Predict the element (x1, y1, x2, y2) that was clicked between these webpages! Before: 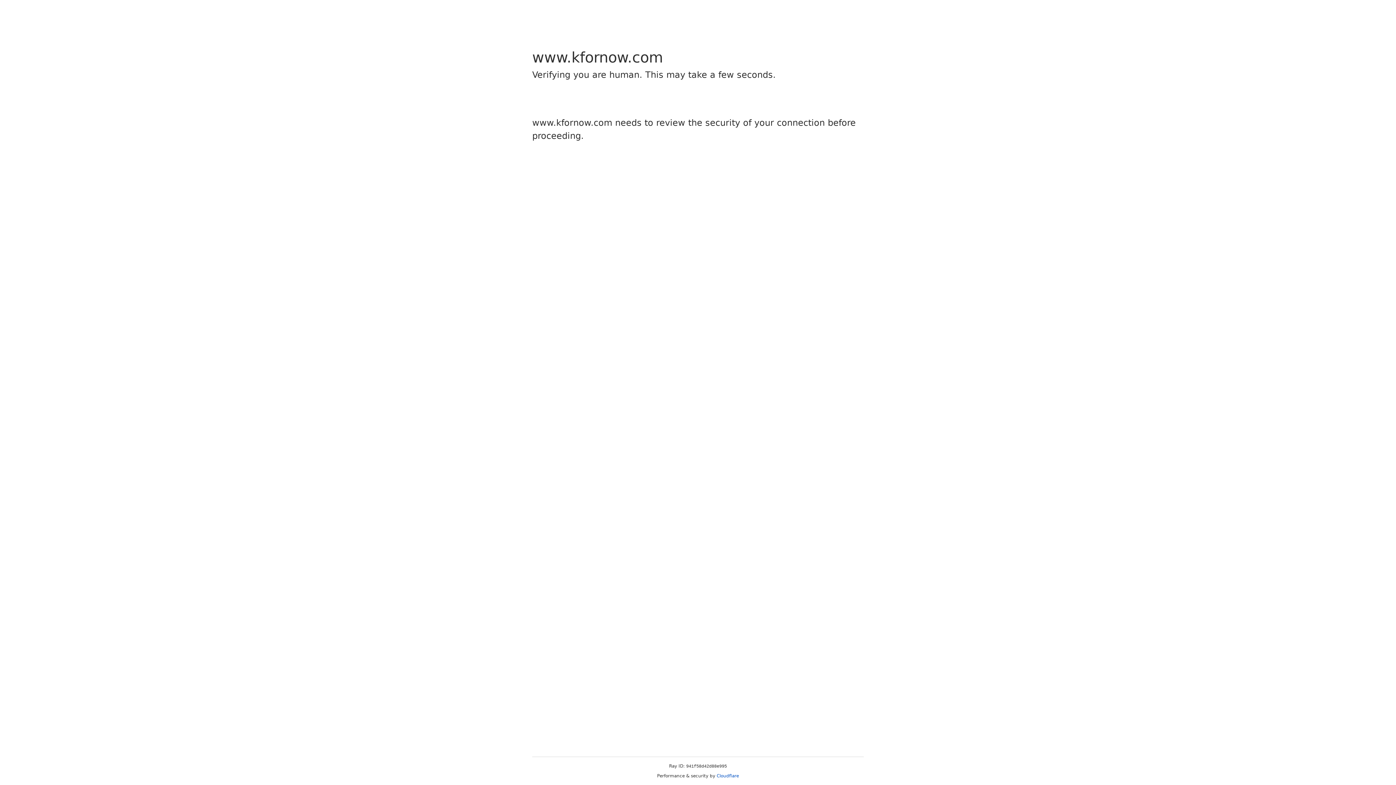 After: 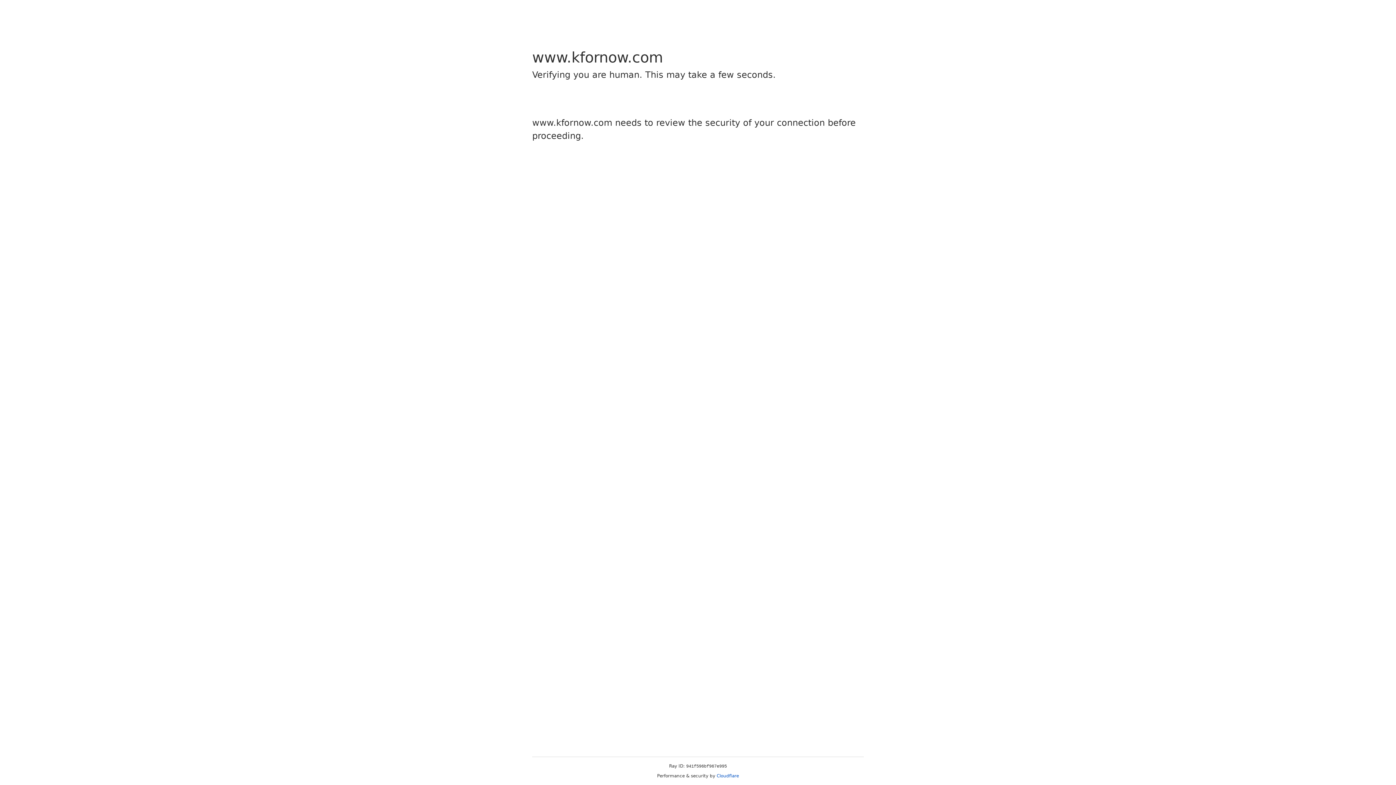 Action: bbox: (716, 773, 739, 778) label: Cloudflare